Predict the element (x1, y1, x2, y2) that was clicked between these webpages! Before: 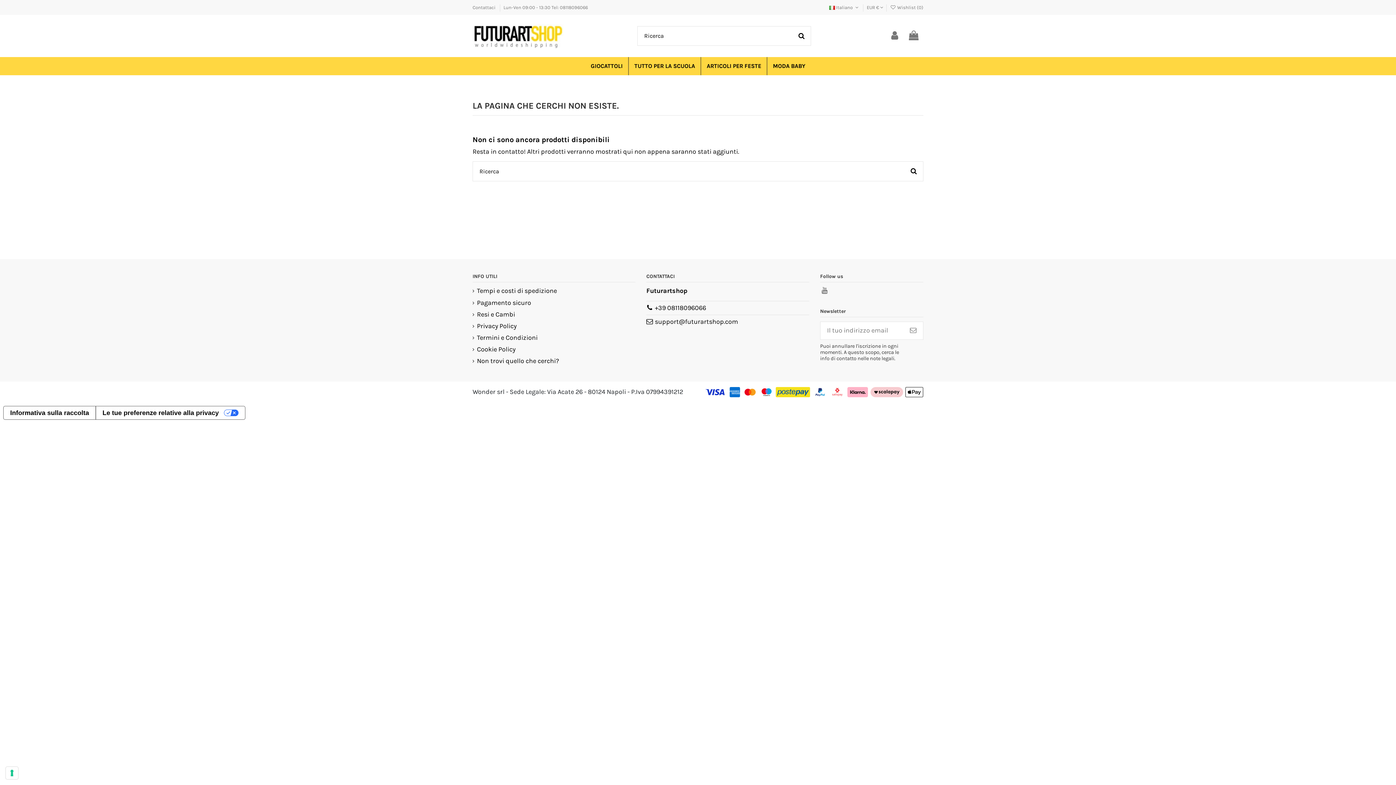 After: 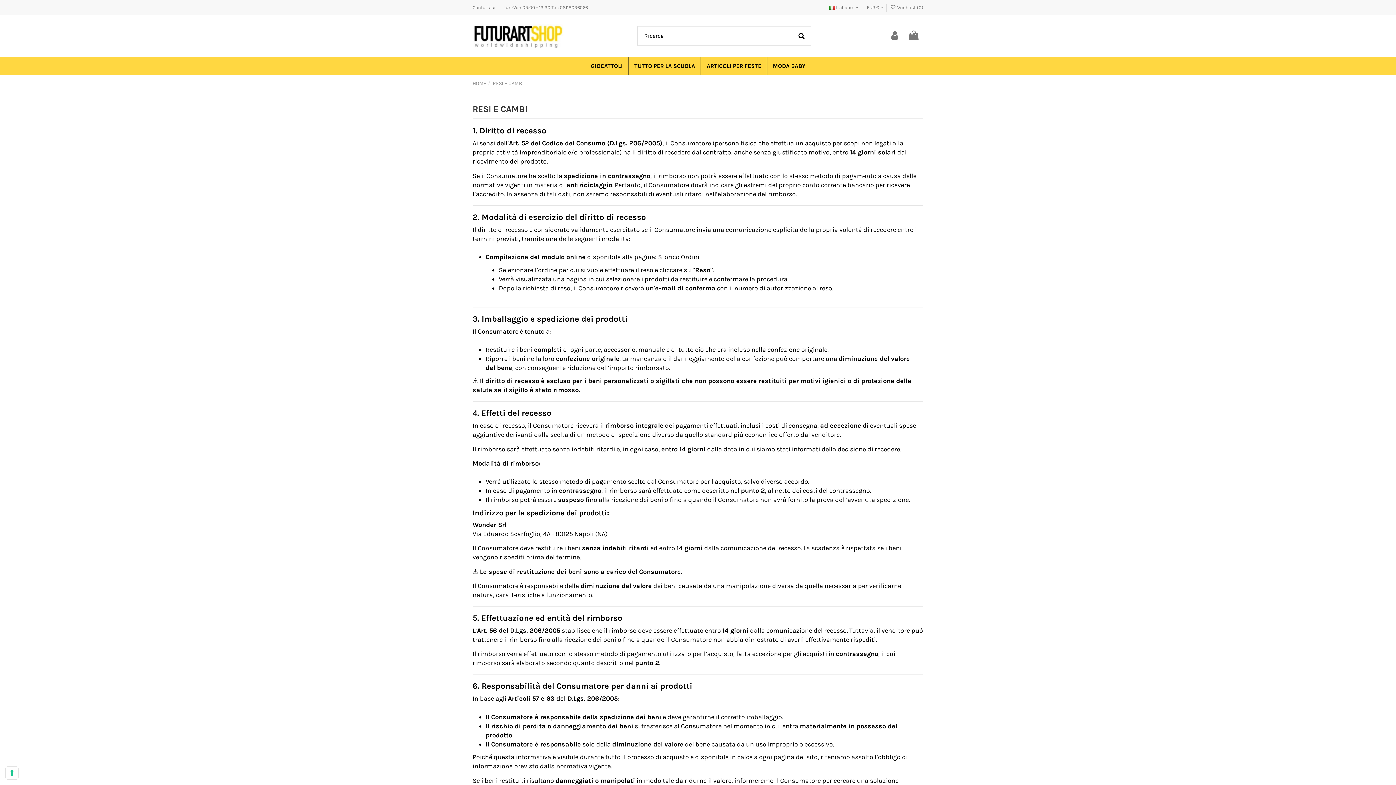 Action: label: Resi e Cambi bbox: (472, 310, 515, 319)